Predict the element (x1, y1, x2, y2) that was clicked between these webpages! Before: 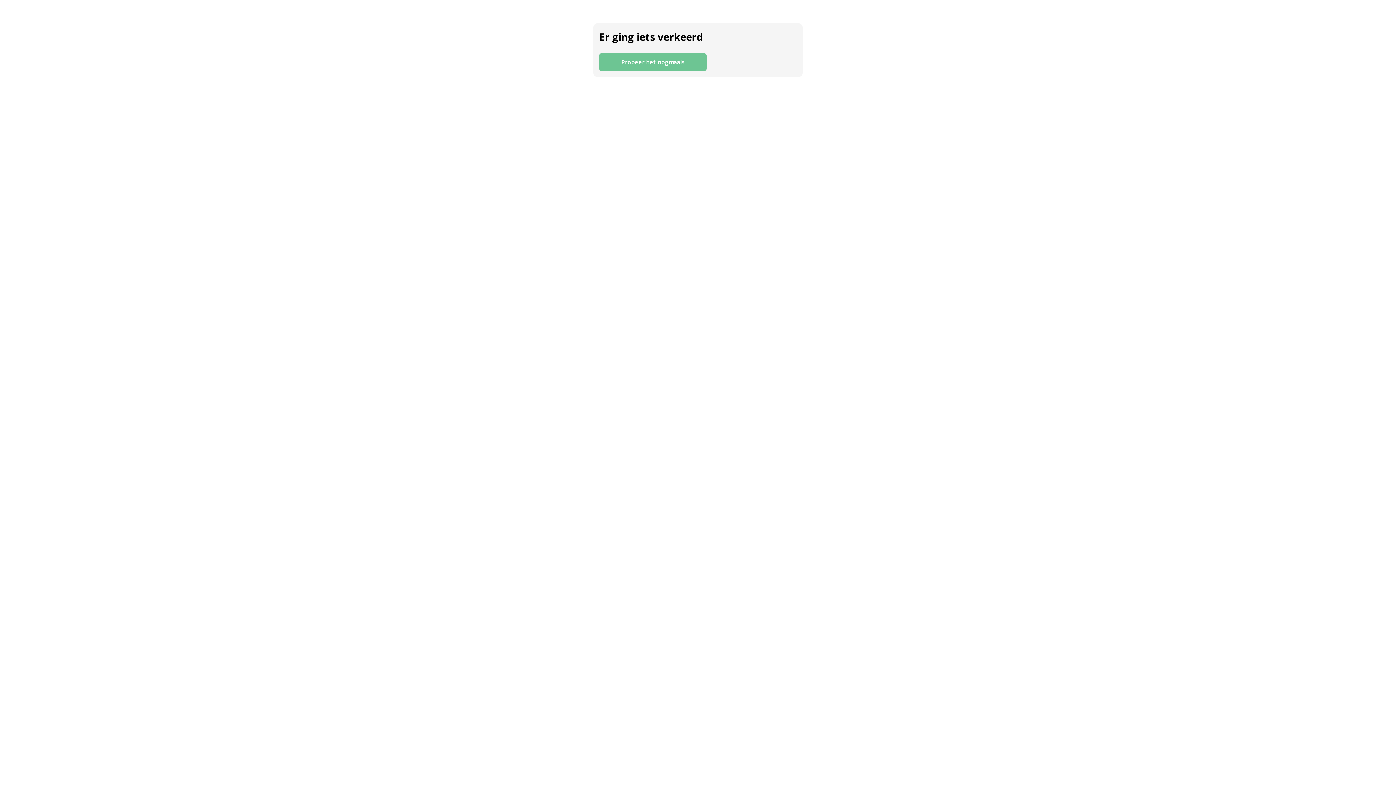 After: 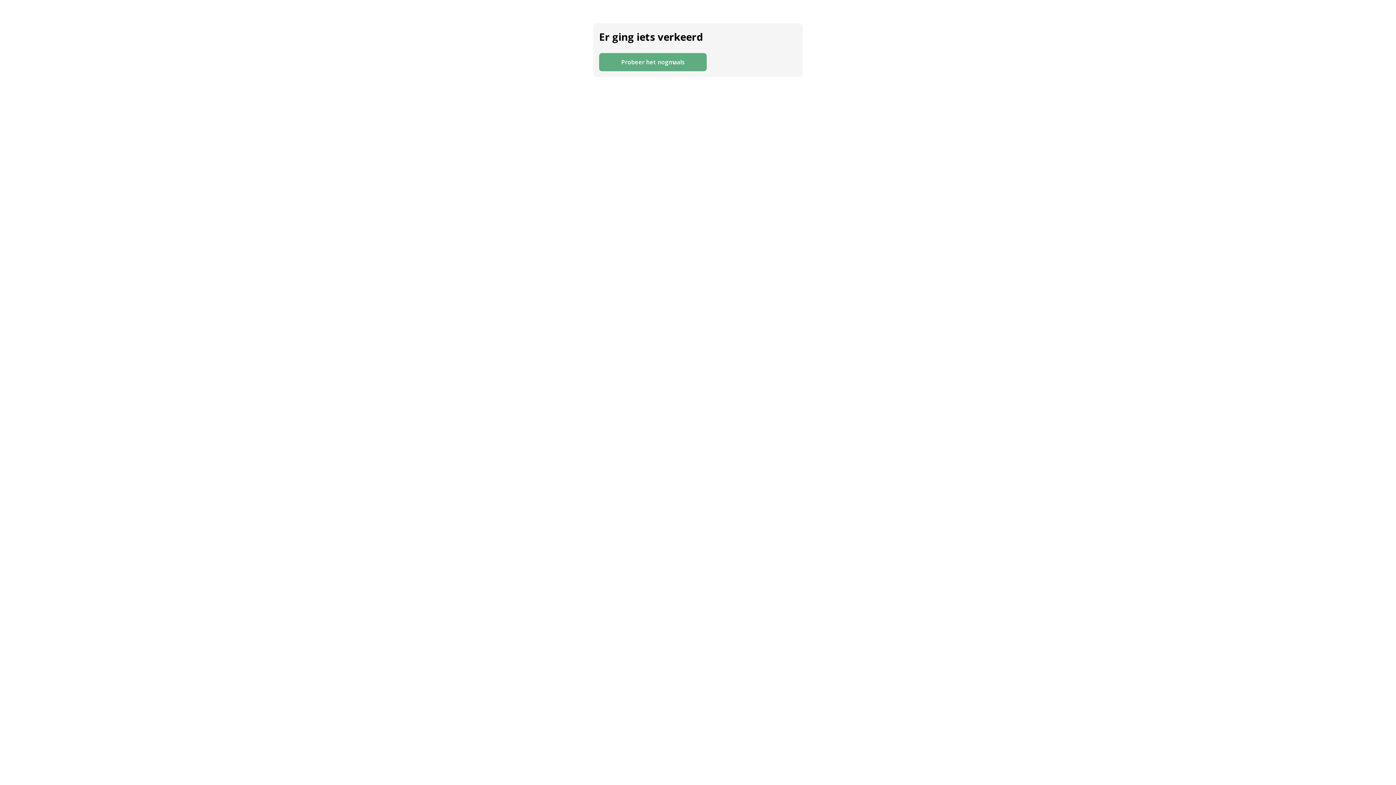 Action: bbox: (599, 53, 706, 71) label: Probeer het nogmaals